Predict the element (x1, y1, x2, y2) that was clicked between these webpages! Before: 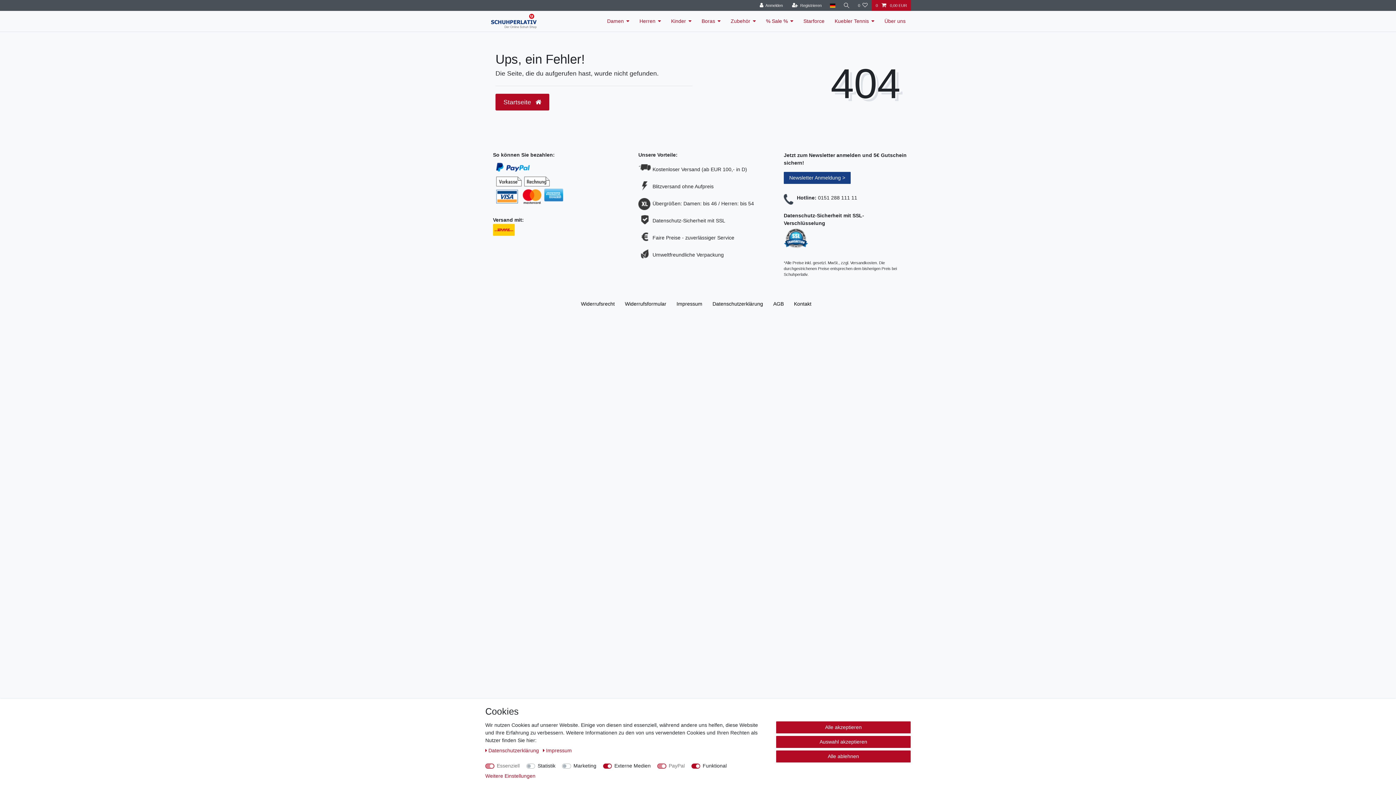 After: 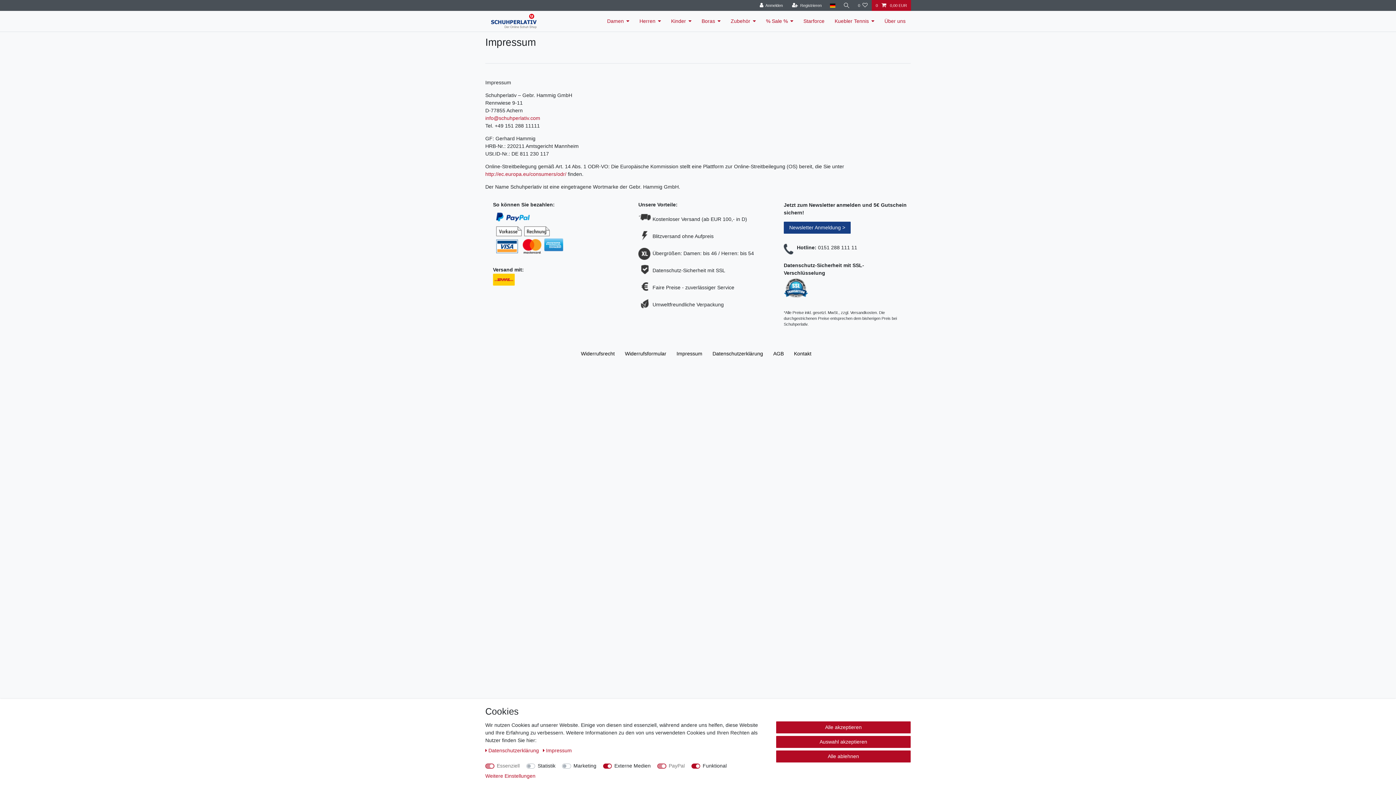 Action: bbox: (674, 292, 705, 315) label: Impressum